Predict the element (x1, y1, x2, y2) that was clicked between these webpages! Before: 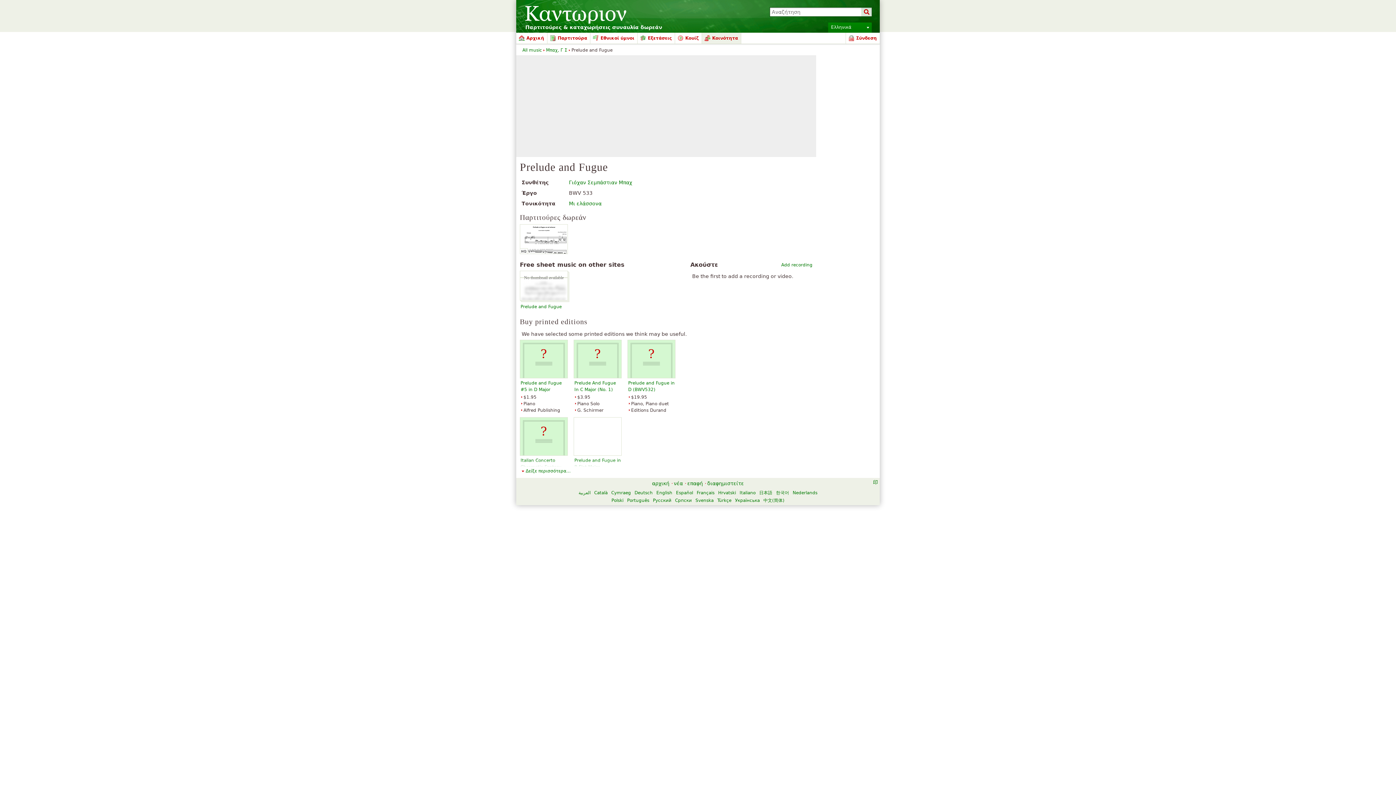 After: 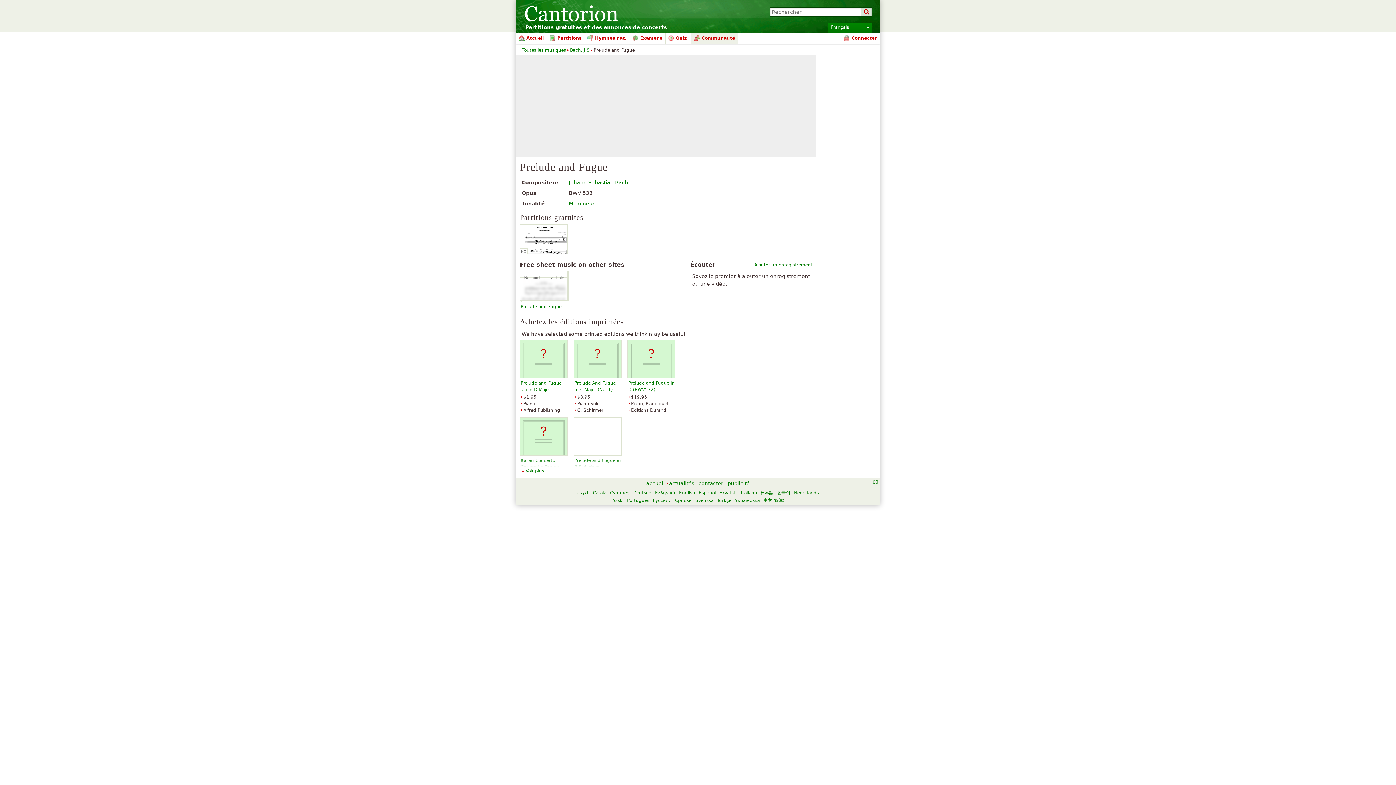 Action: label: Français bbox: (696, 490, 714, 495)